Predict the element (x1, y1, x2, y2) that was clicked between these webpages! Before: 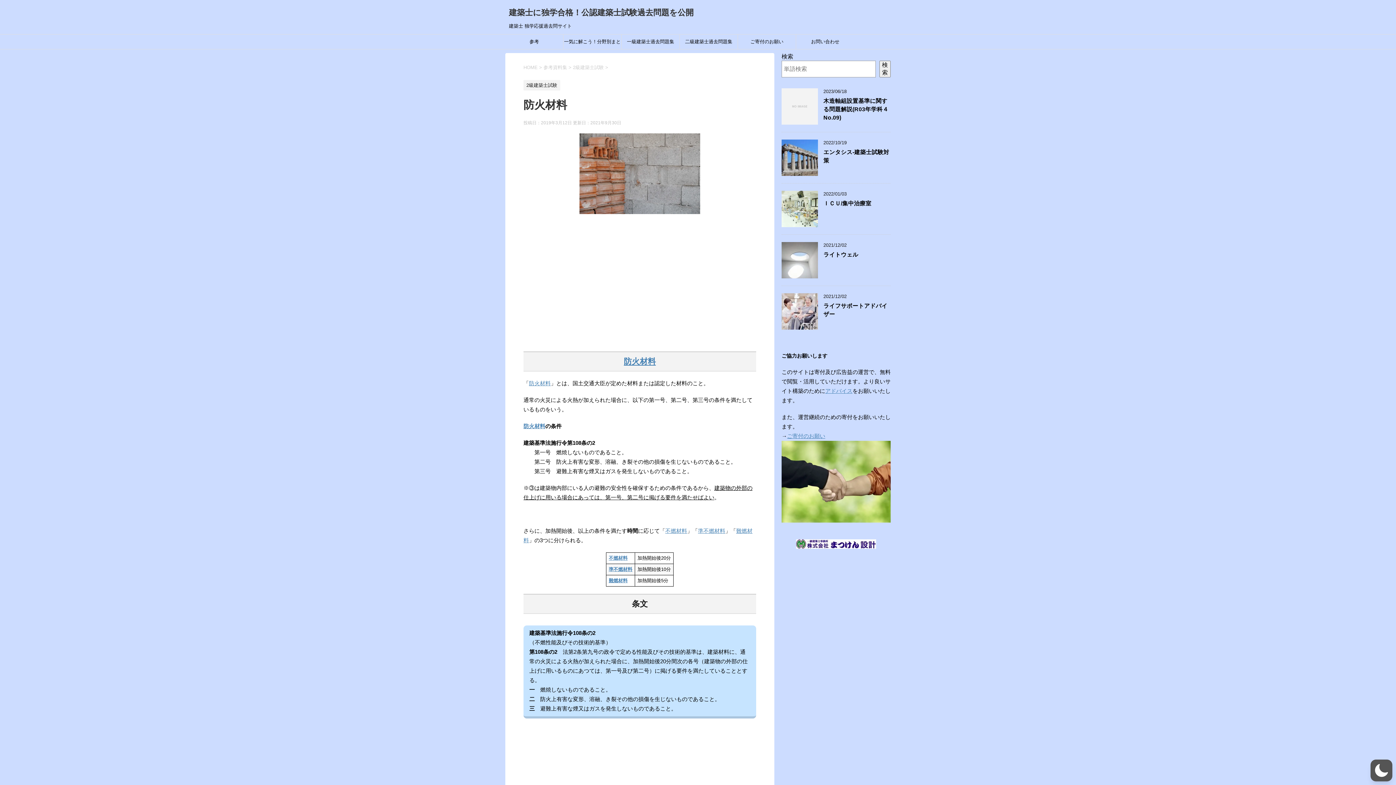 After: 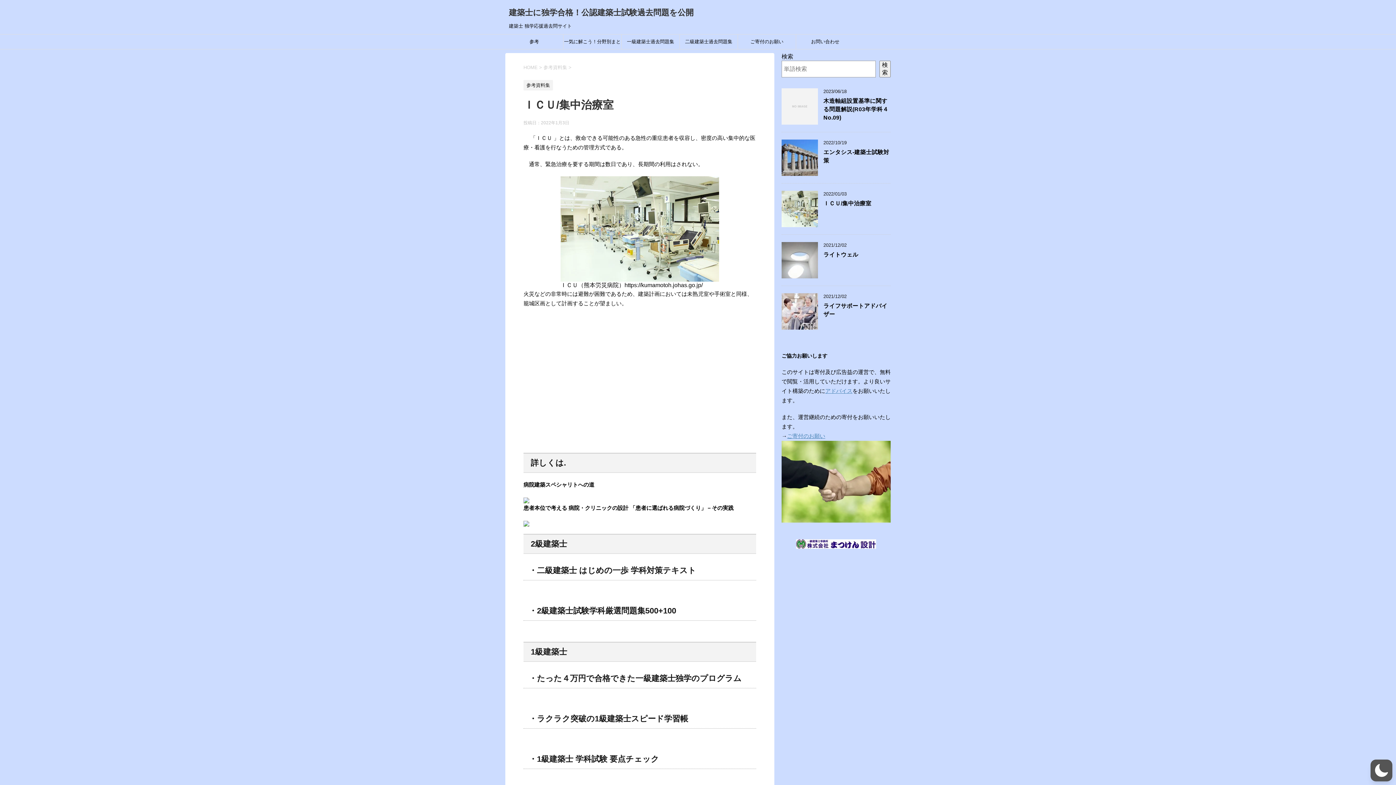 Action: label: ＩＣＵ/集中治療室 bbox: (823, 200, 871, 208)